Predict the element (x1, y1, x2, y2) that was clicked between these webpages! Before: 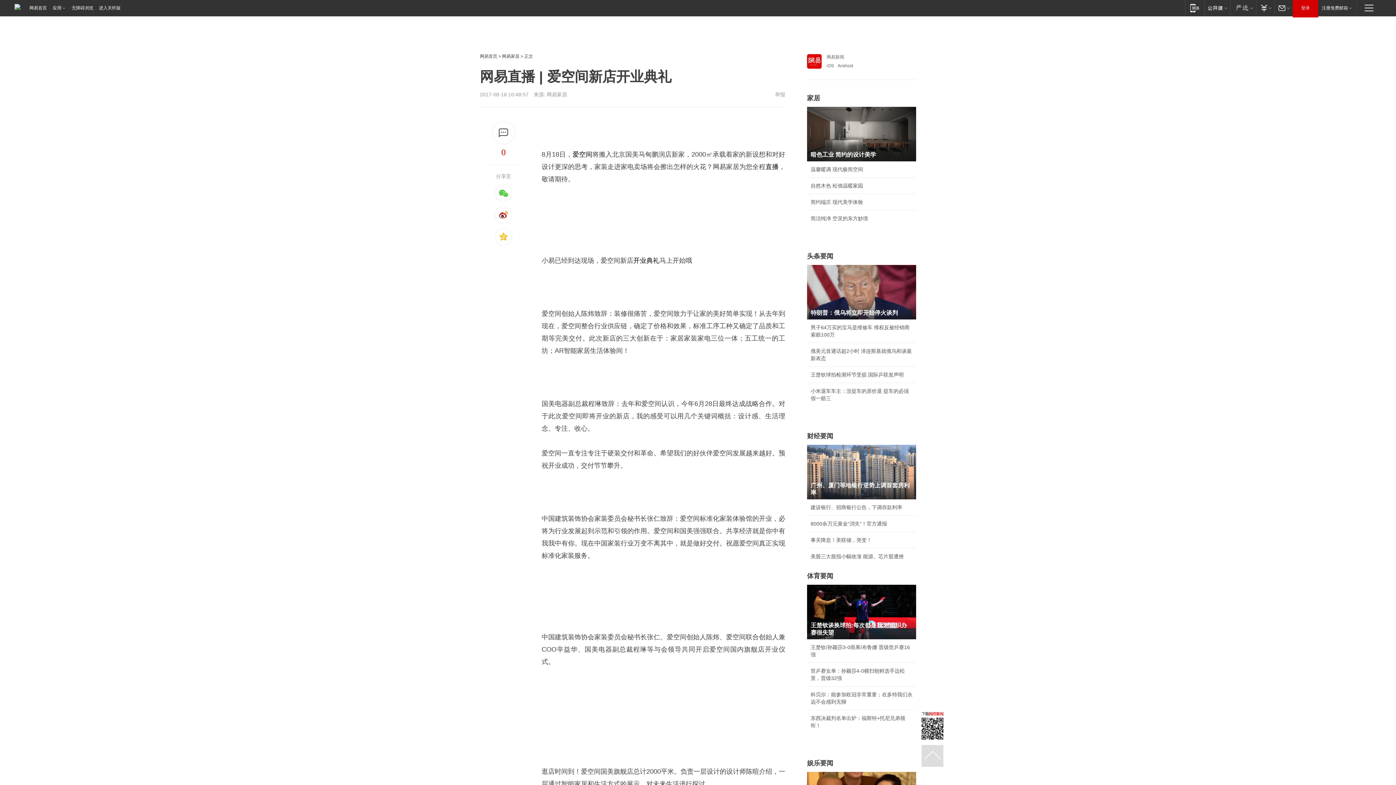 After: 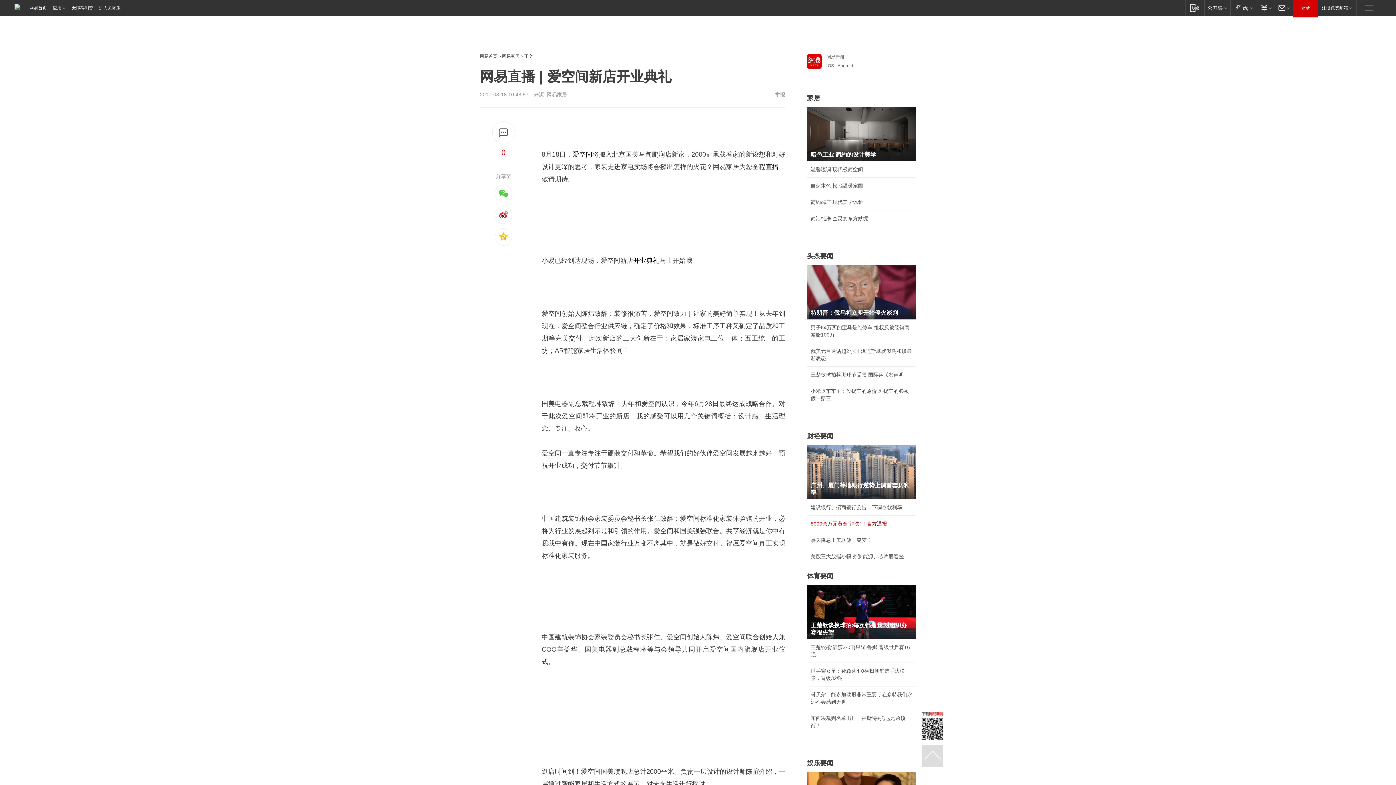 Action: bbox: (810, 521, 887, 526) label: 8000余万元黄金“消失”！官方通报